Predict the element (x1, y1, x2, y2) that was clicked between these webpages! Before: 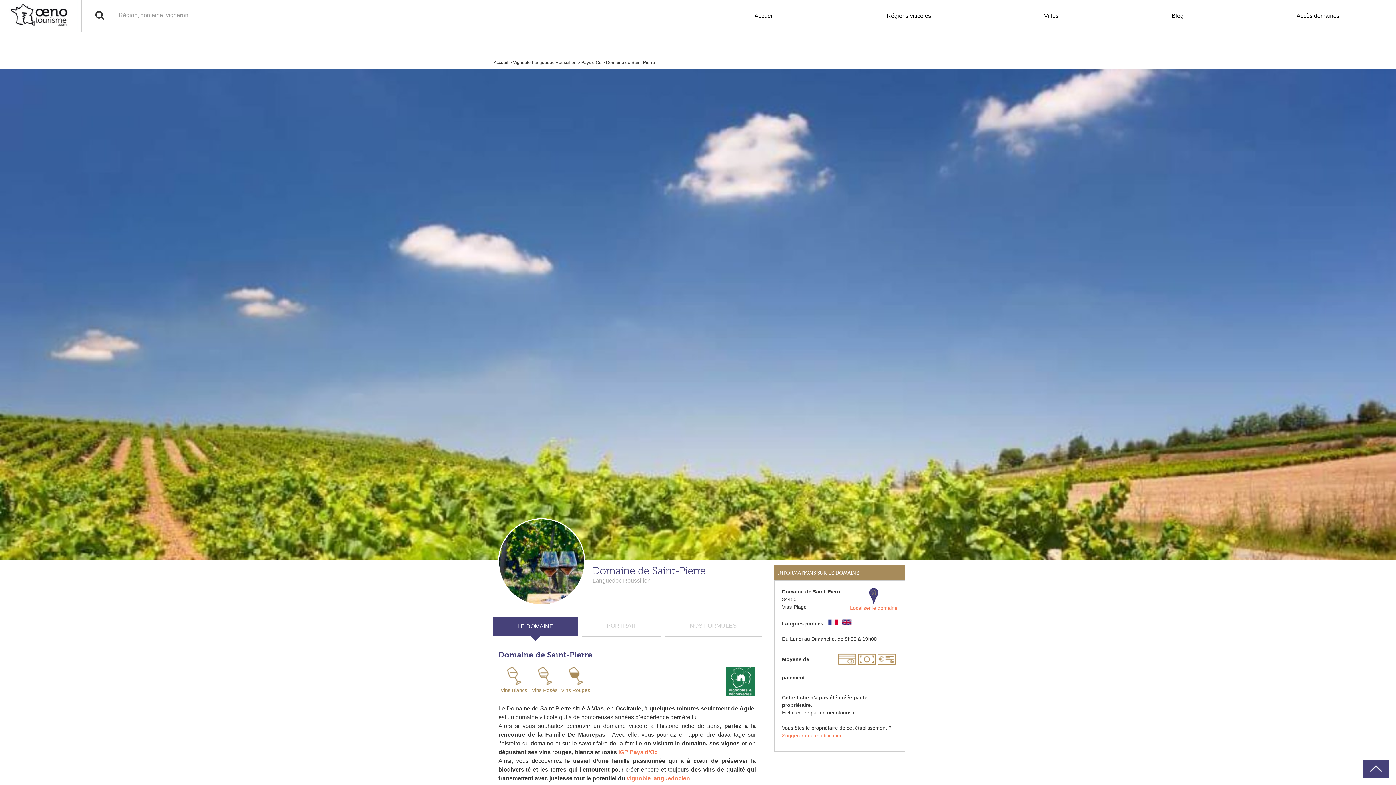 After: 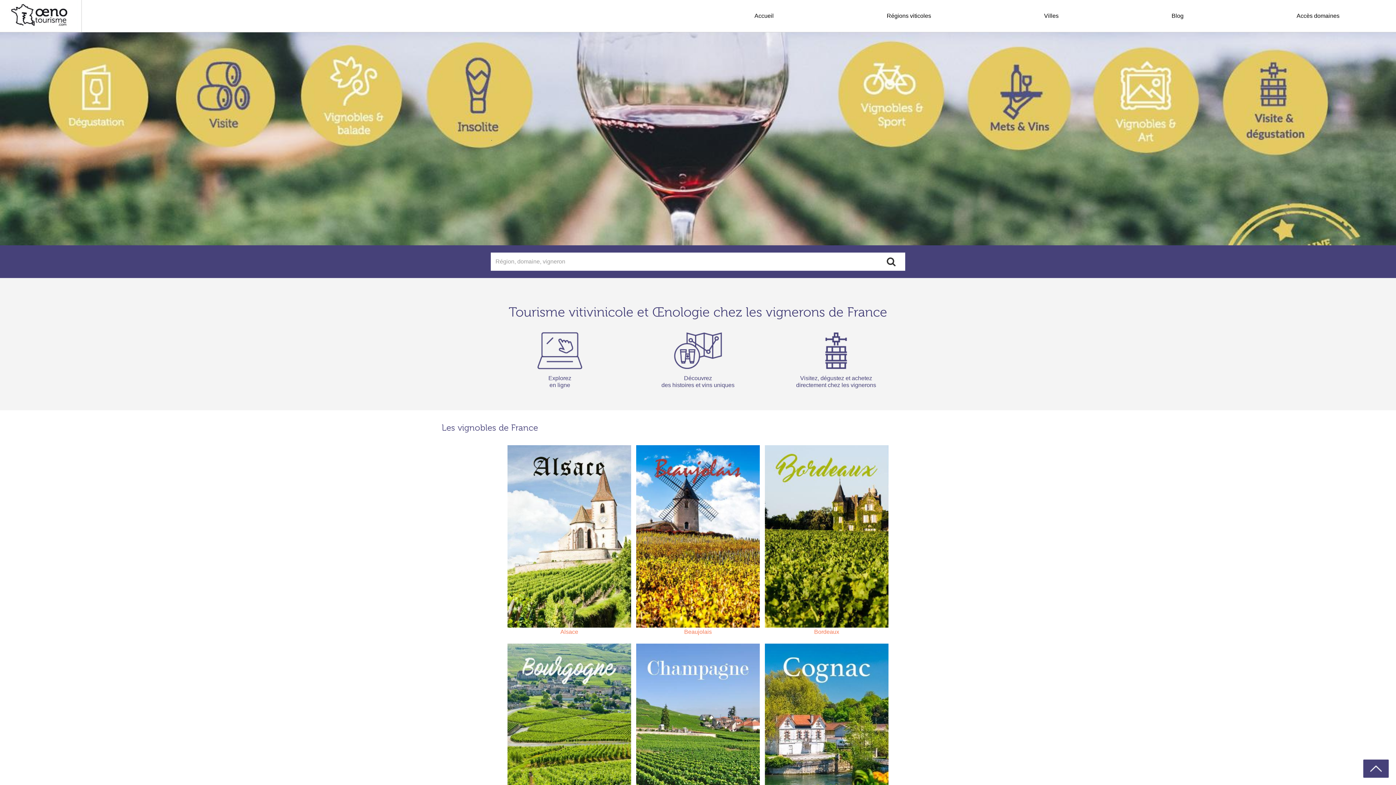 Action: bbox: (3, 0, 77, 32)